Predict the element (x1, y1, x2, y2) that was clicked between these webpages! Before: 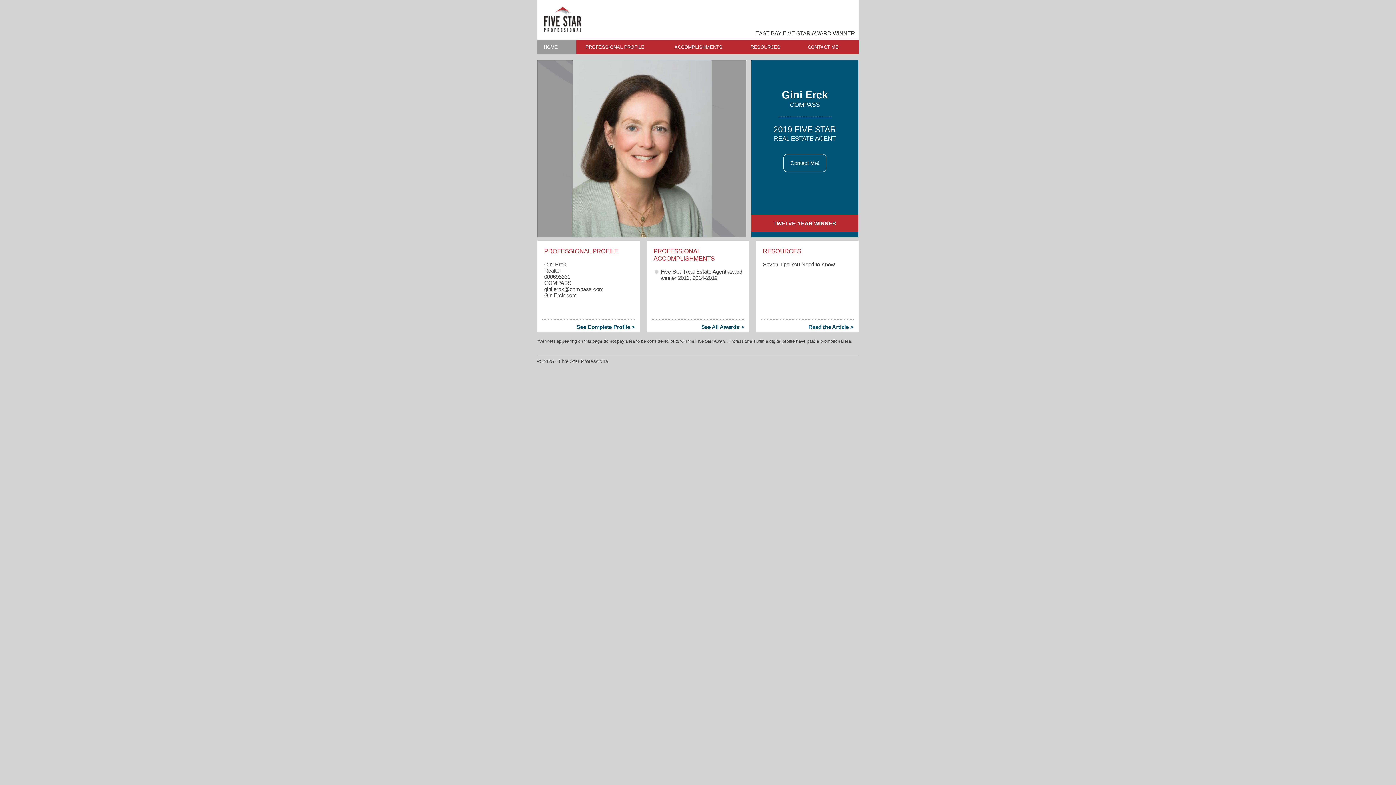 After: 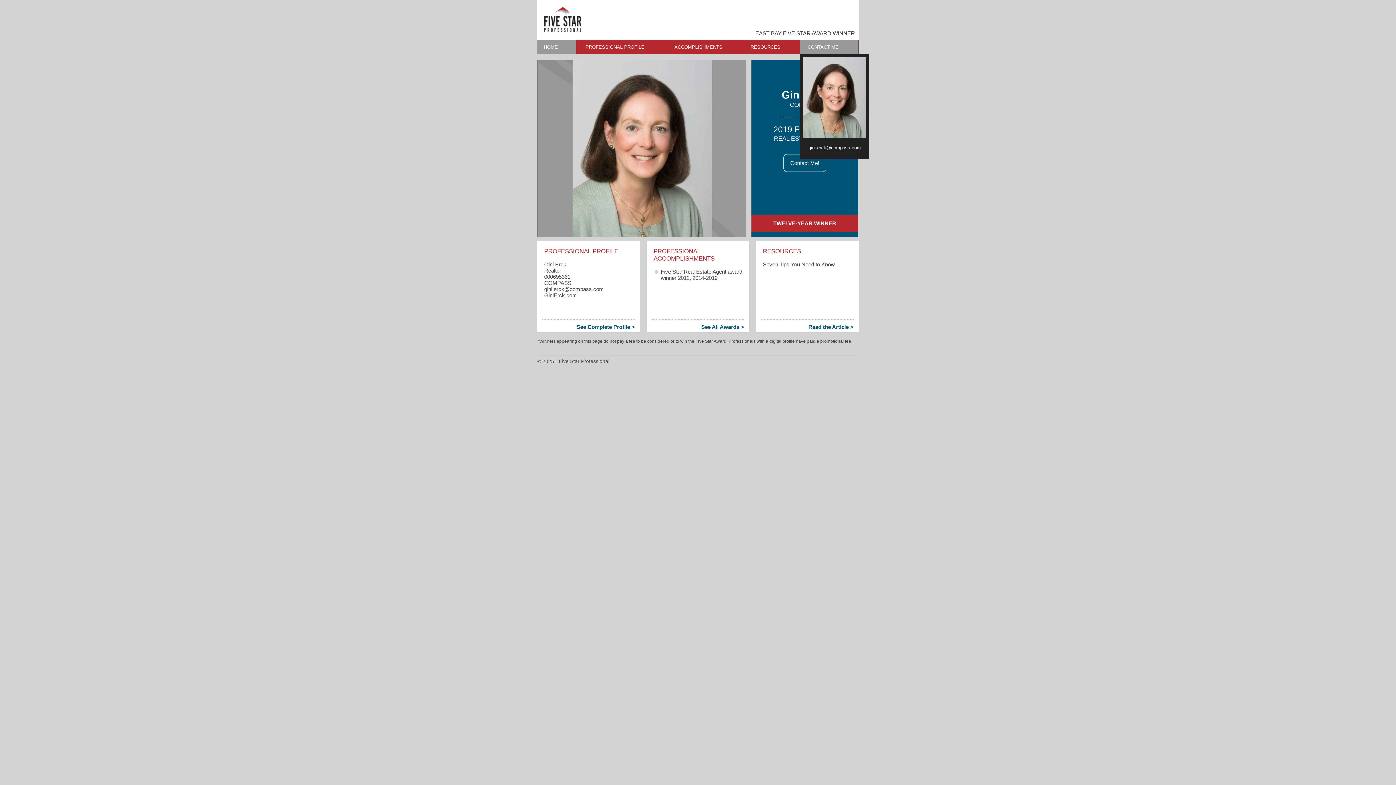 Action: bbox: (800, 39, 858, 54) label: CONTACT ME